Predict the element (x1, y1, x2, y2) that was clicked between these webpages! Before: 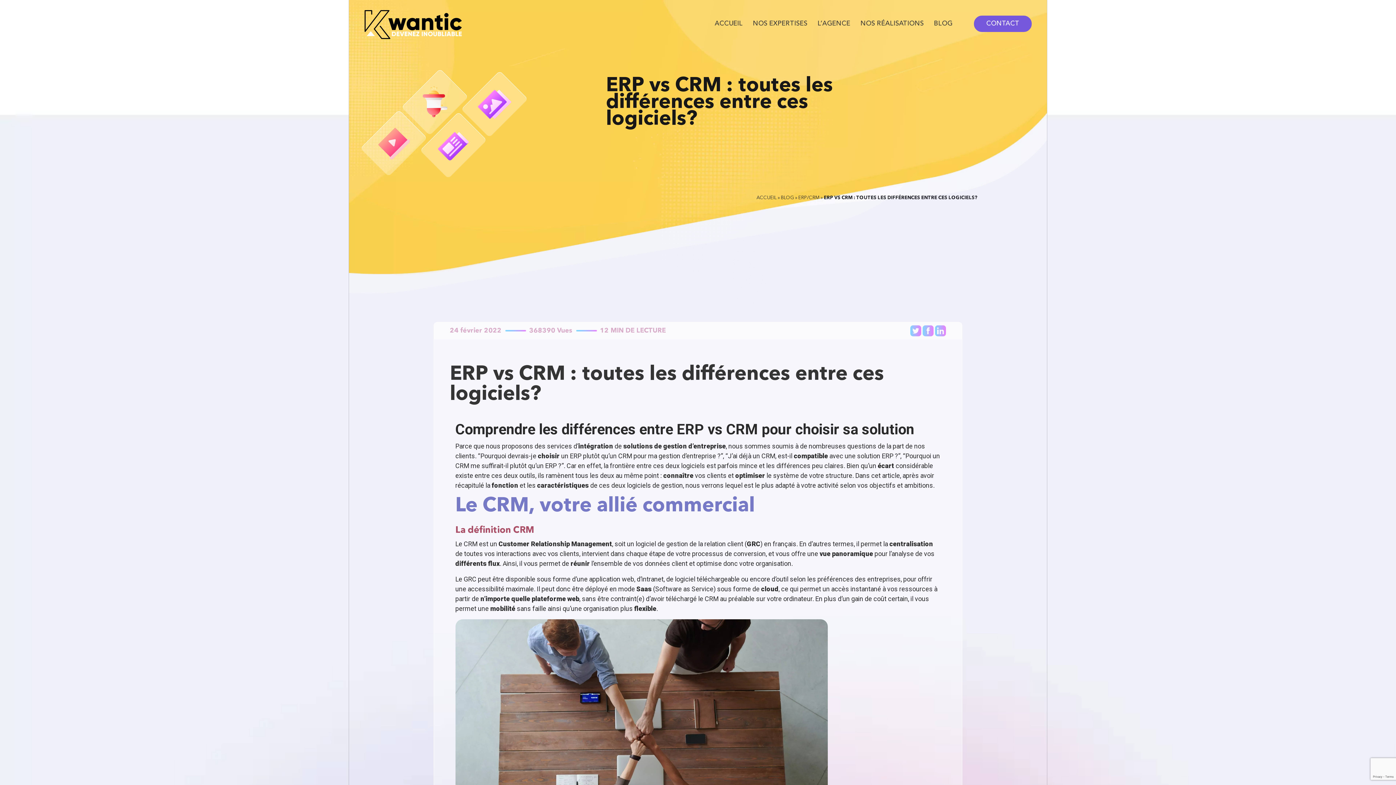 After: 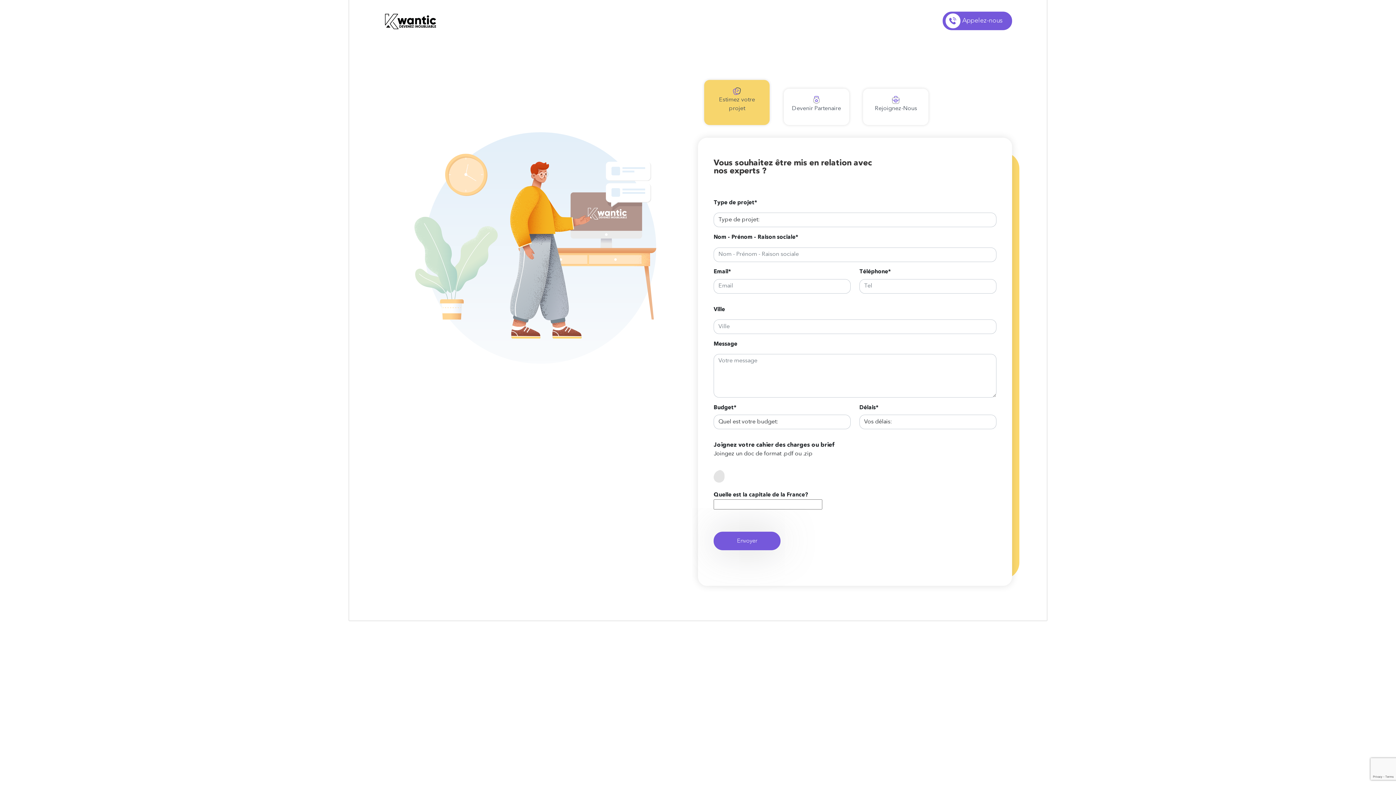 Action: label: CONTACT bbox: (981, 20, 1025, 26)